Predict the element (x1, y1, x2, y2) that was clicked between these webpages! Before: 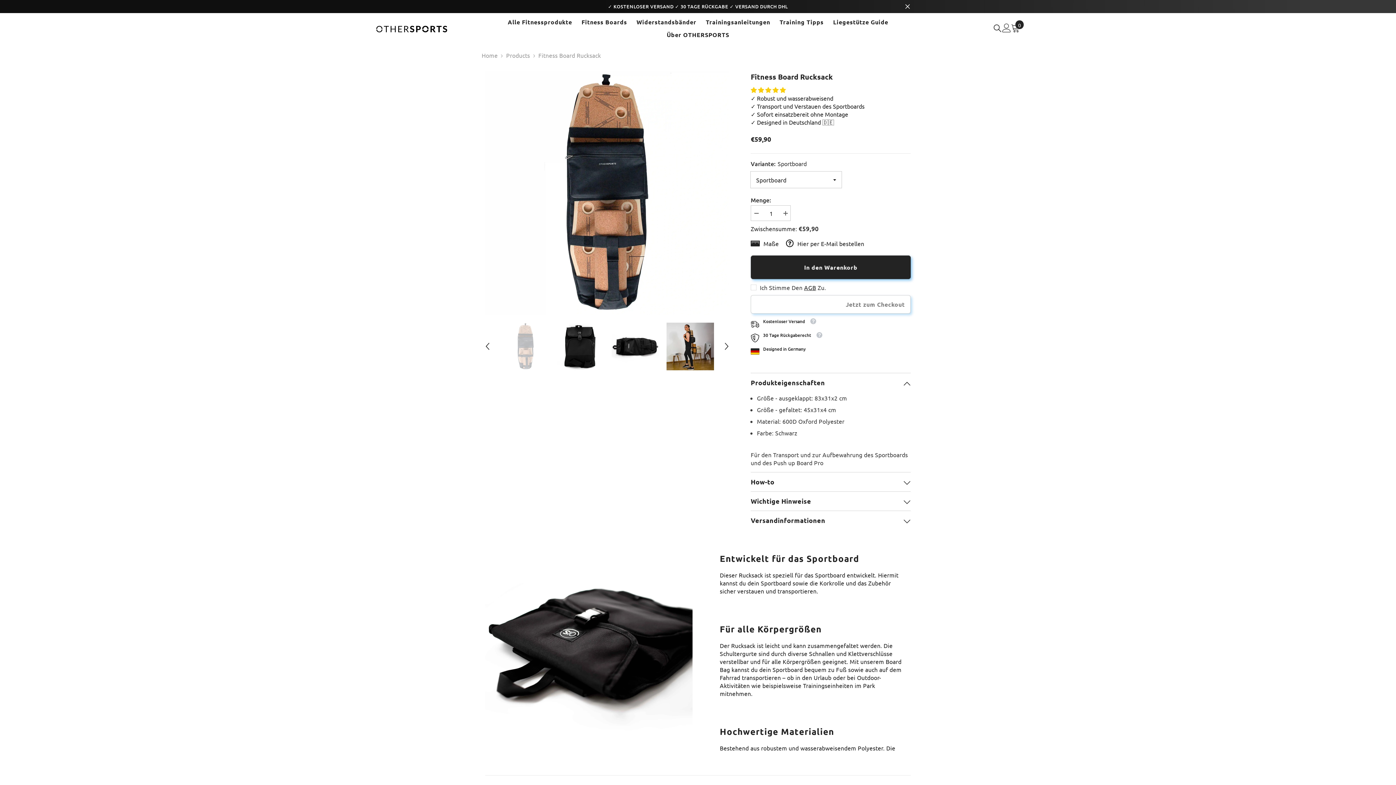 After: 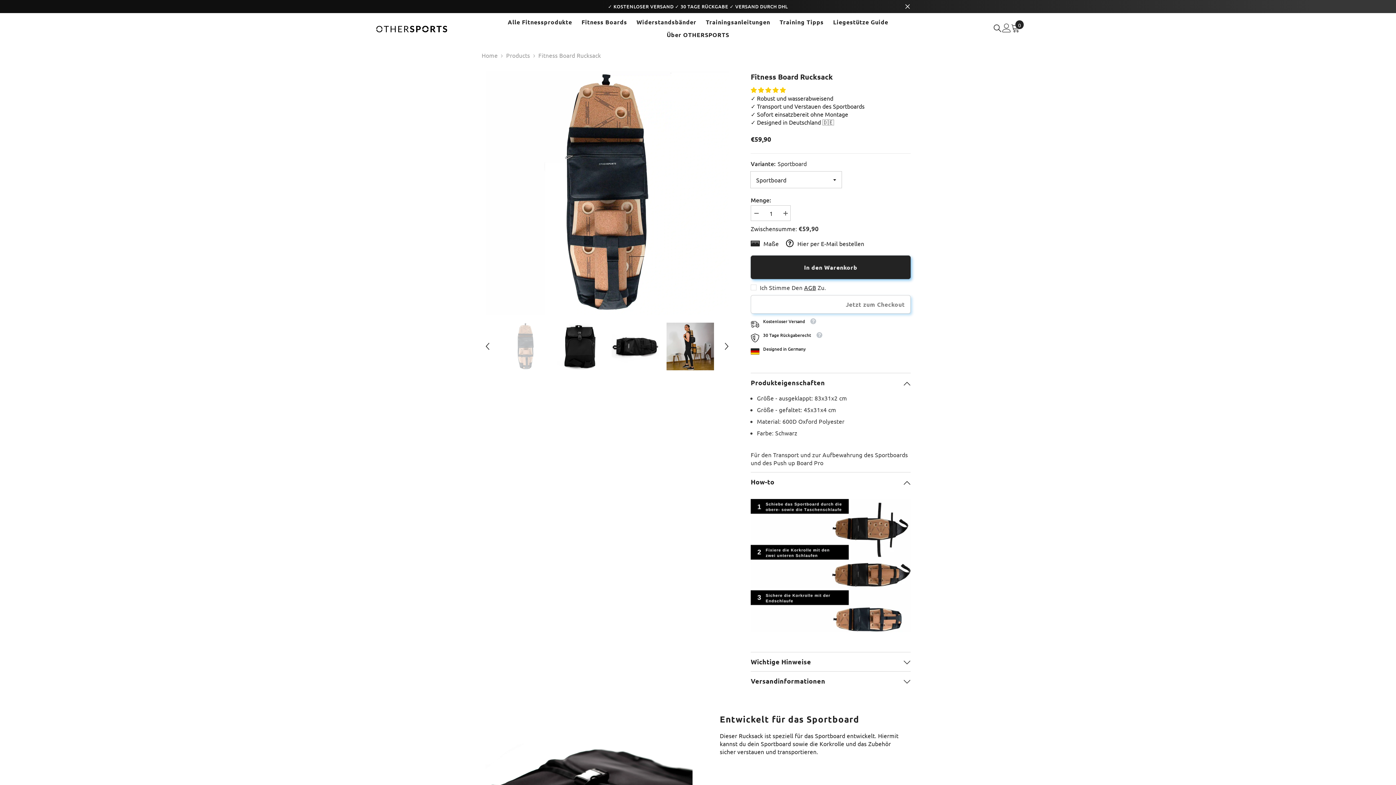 Action: label: How-to bbox: (750, 472, 910, 491)